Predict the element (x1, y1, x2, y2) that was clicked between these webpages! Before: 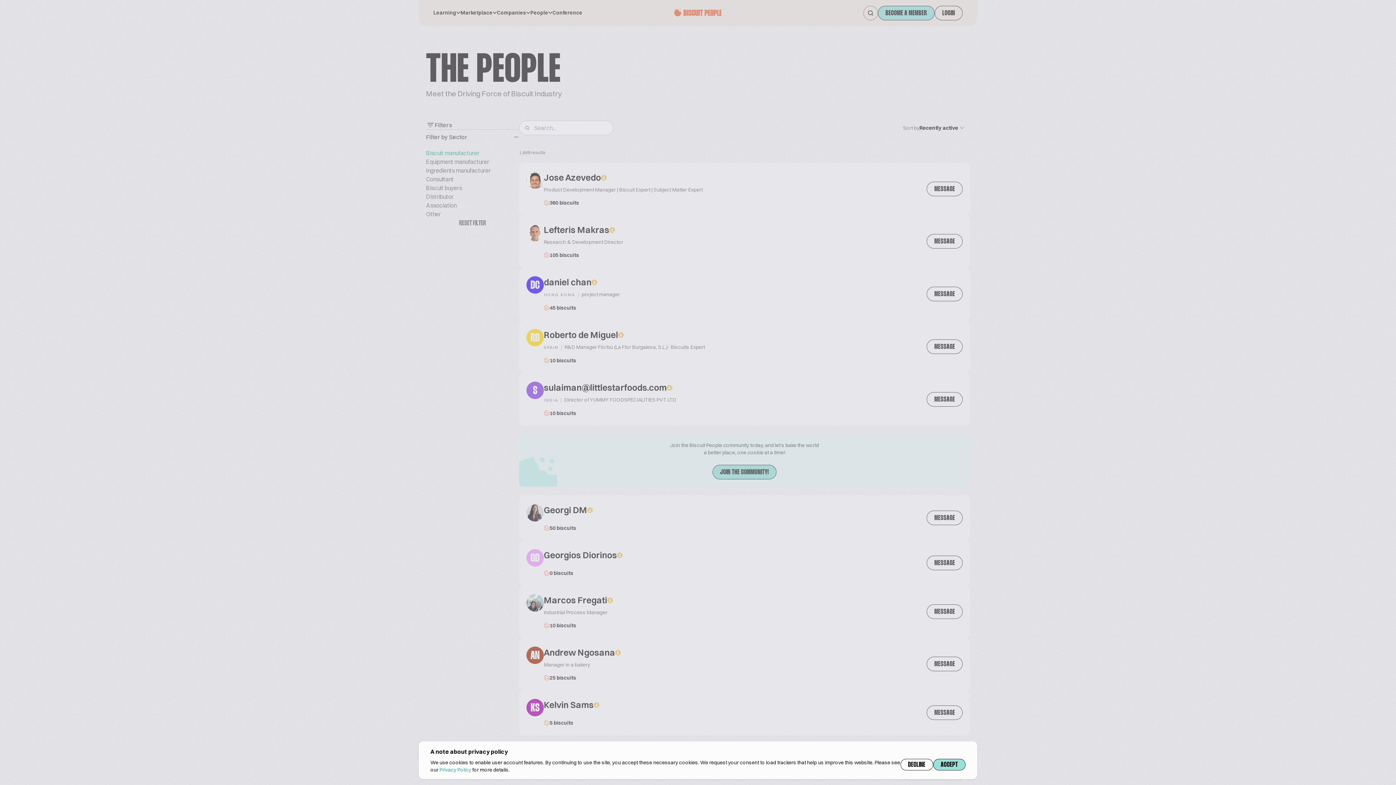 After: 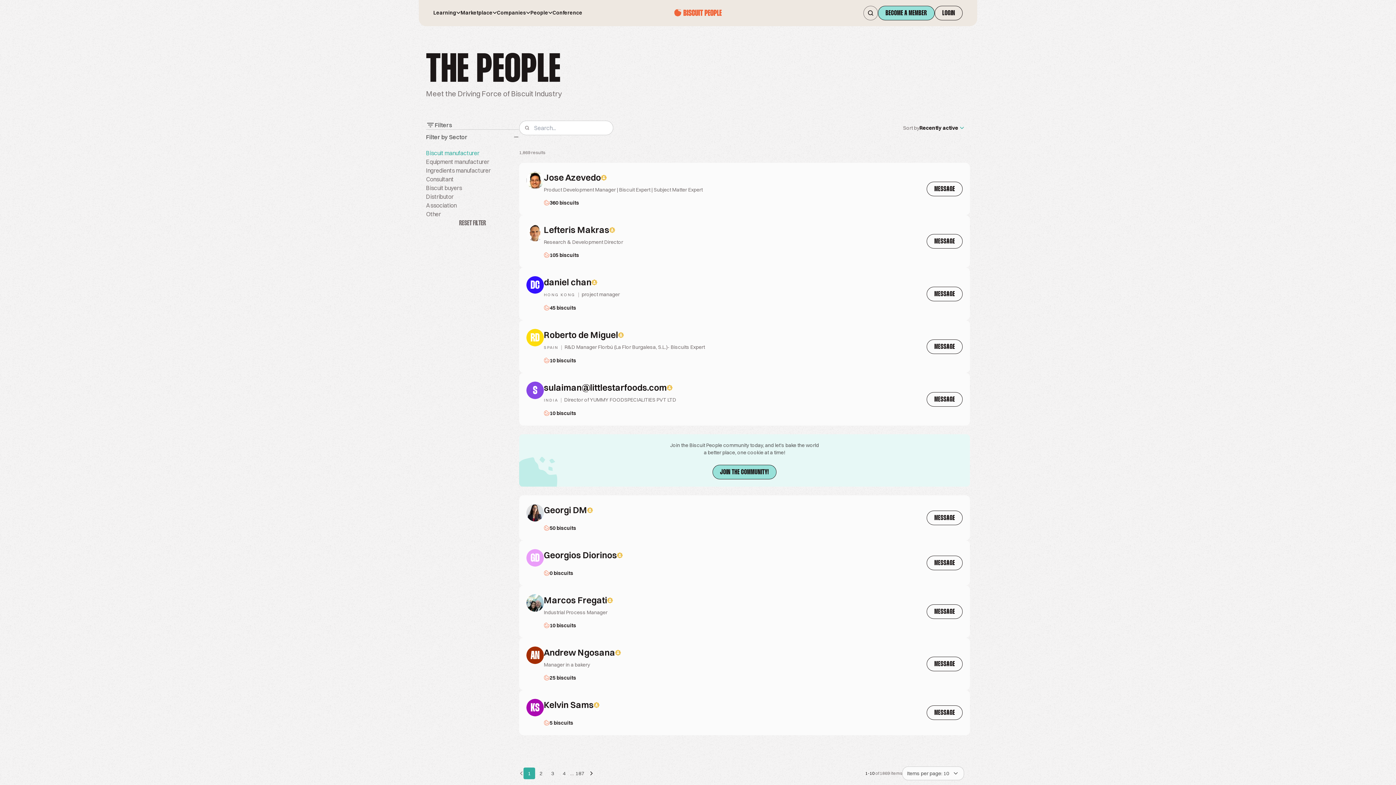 Action: bbox: (933, 759, 965, 770) label: ACCEPT